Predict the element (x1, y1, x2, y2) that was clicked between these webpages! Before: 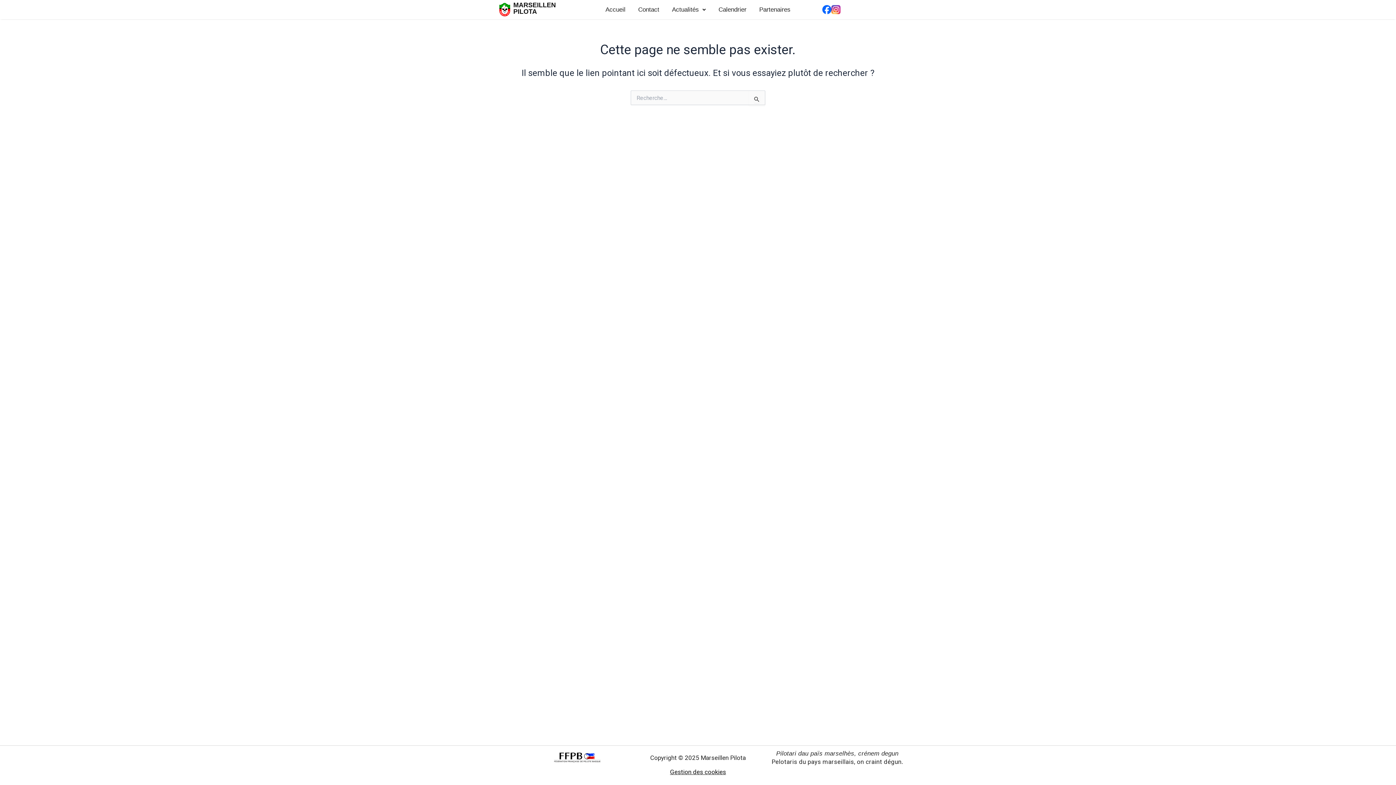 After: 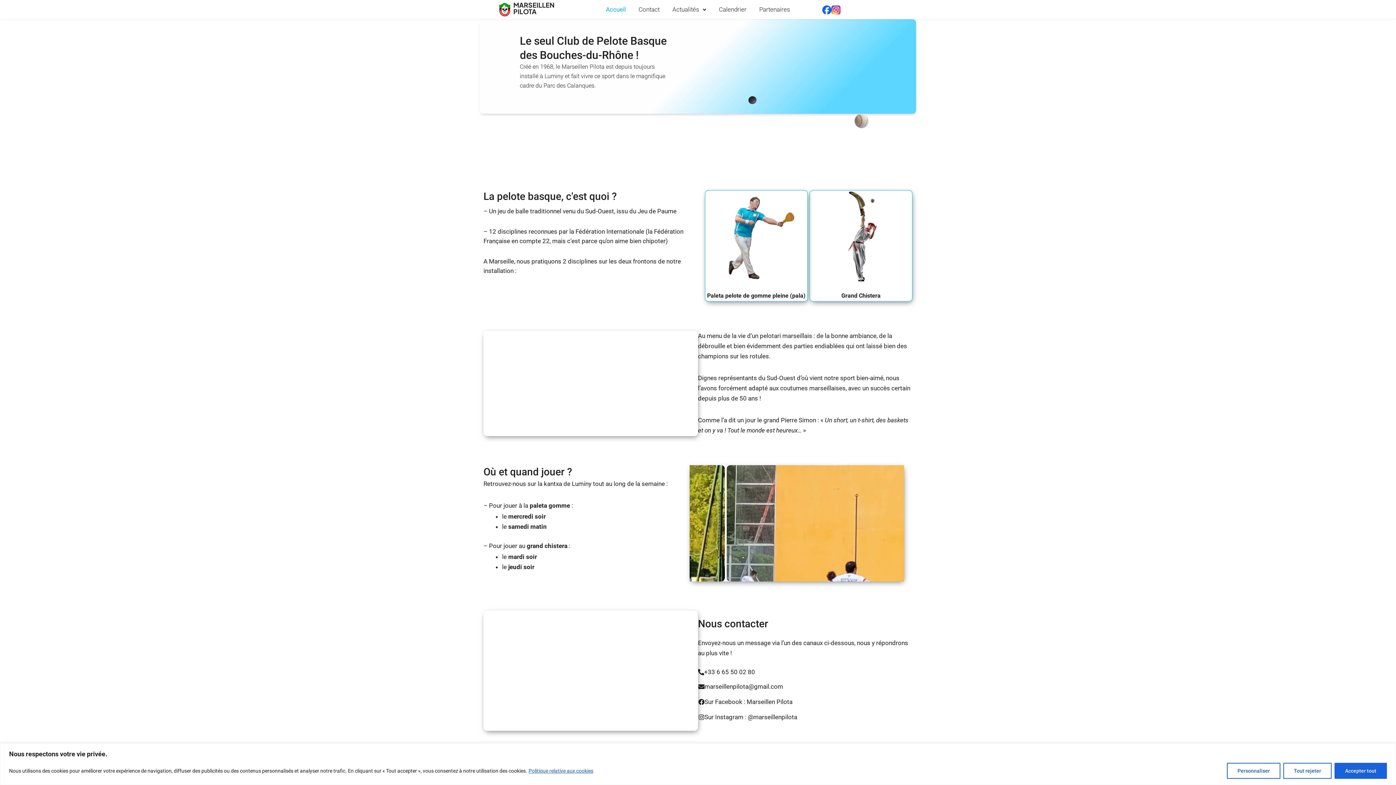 Action: bbox: (498, 2, 511, 16)